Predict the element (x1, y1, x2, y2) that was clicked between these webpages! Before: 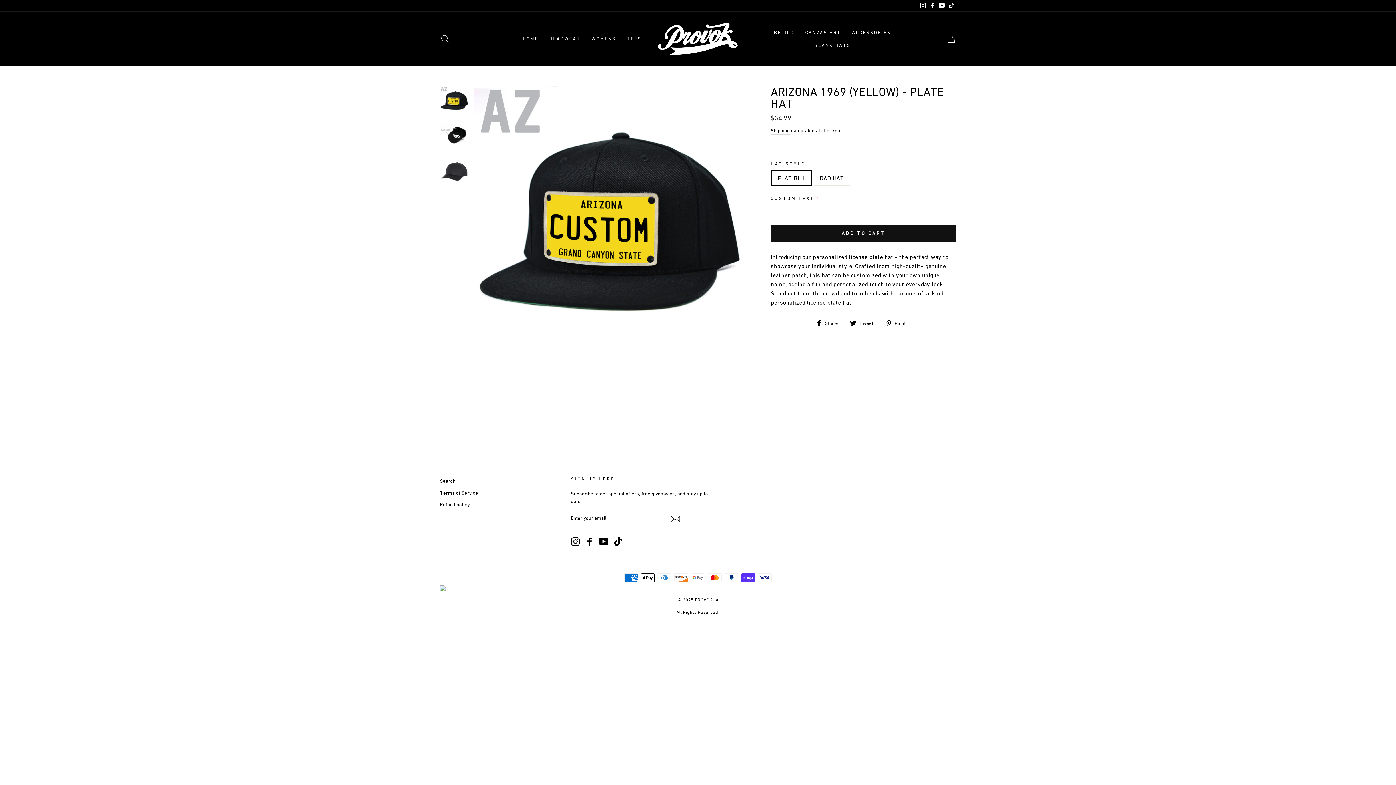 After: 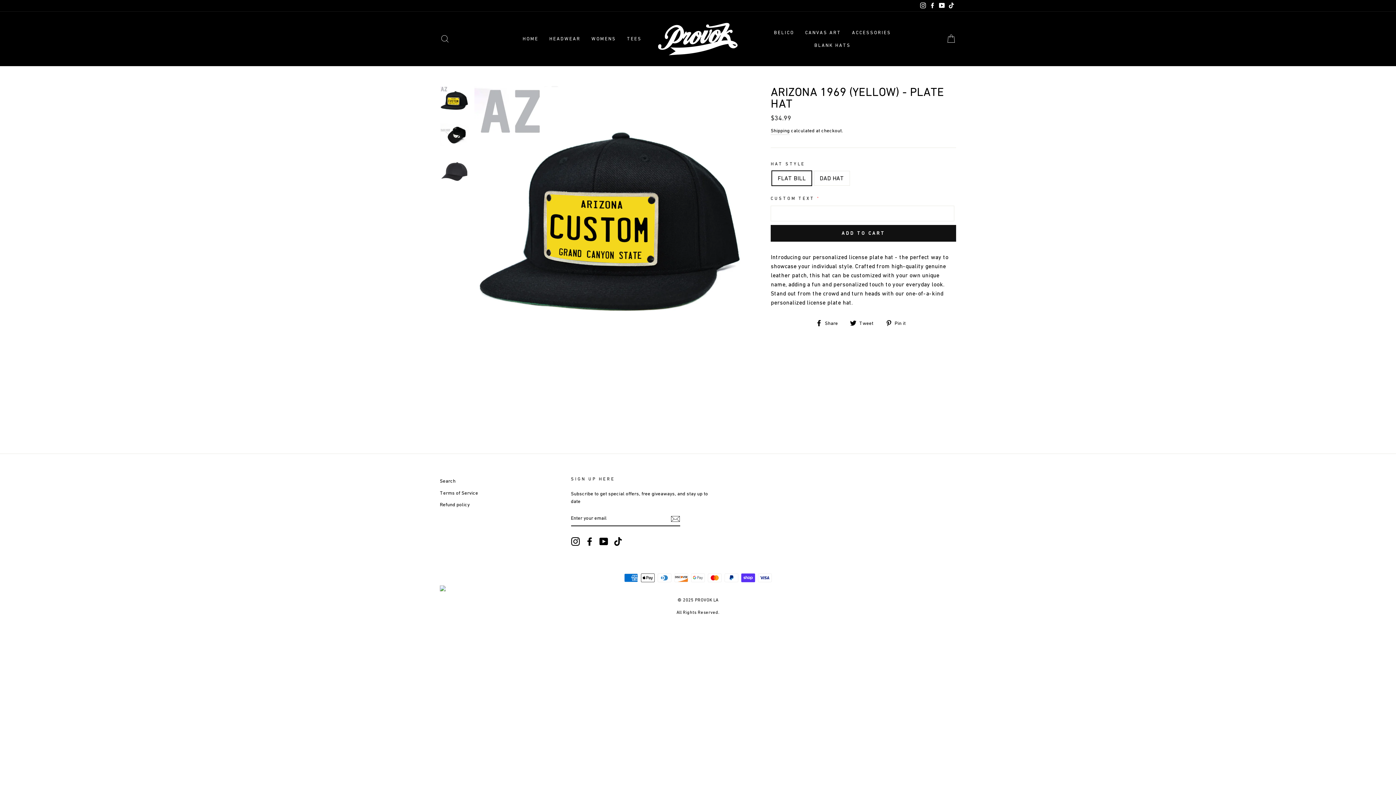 Action: label: Facebook bbox: (928, 0, 937, 11)